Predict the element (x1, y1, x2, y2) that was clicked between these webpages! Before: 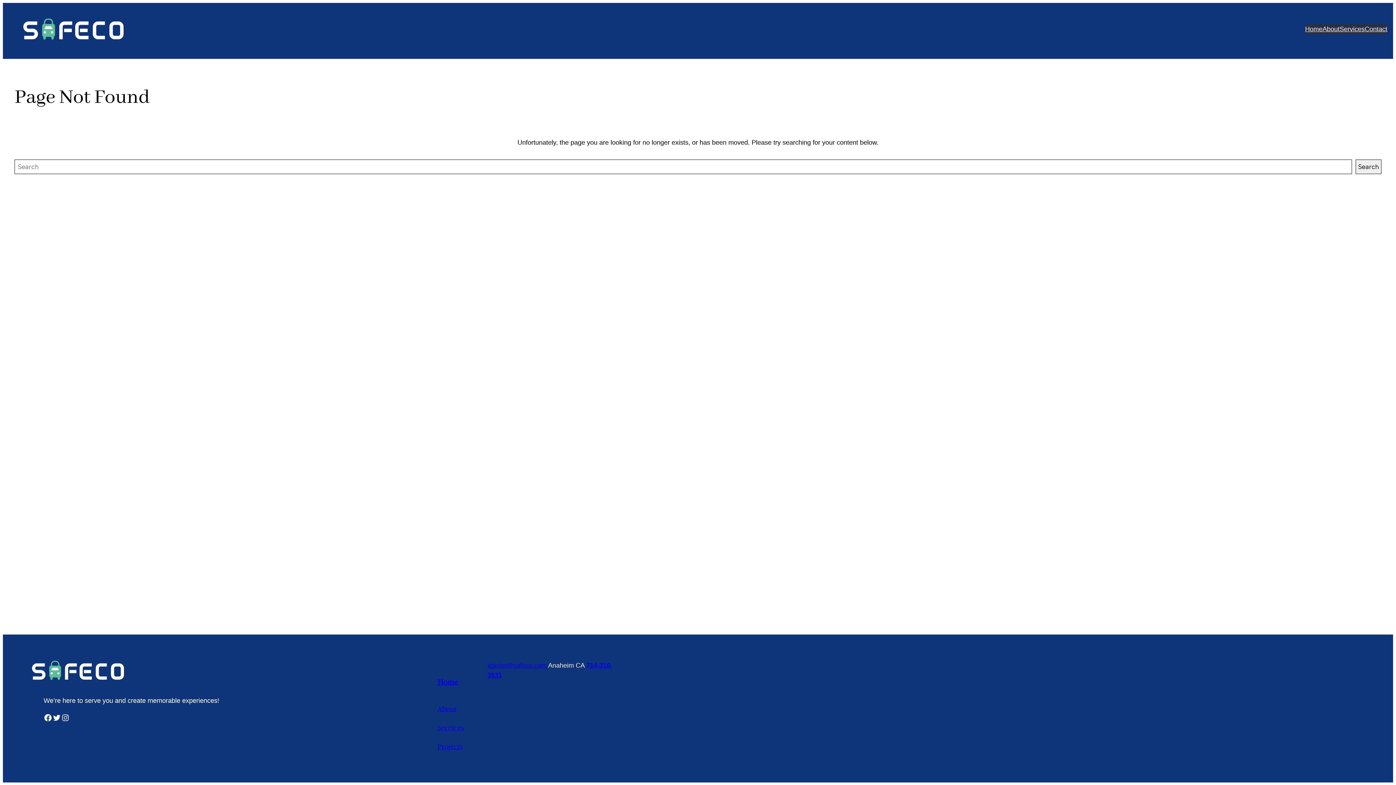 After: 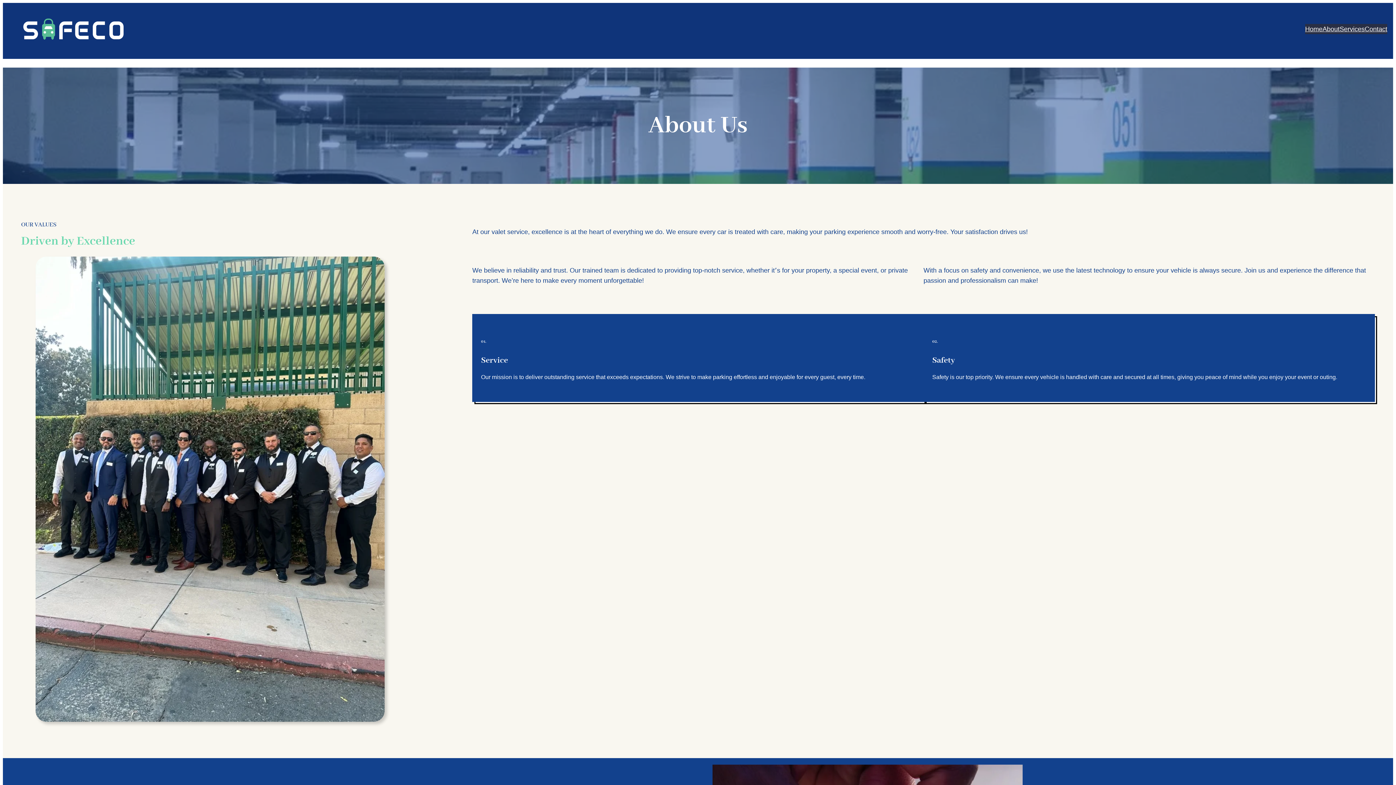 Action: label: About bbox: (437, 705, 456, 713)